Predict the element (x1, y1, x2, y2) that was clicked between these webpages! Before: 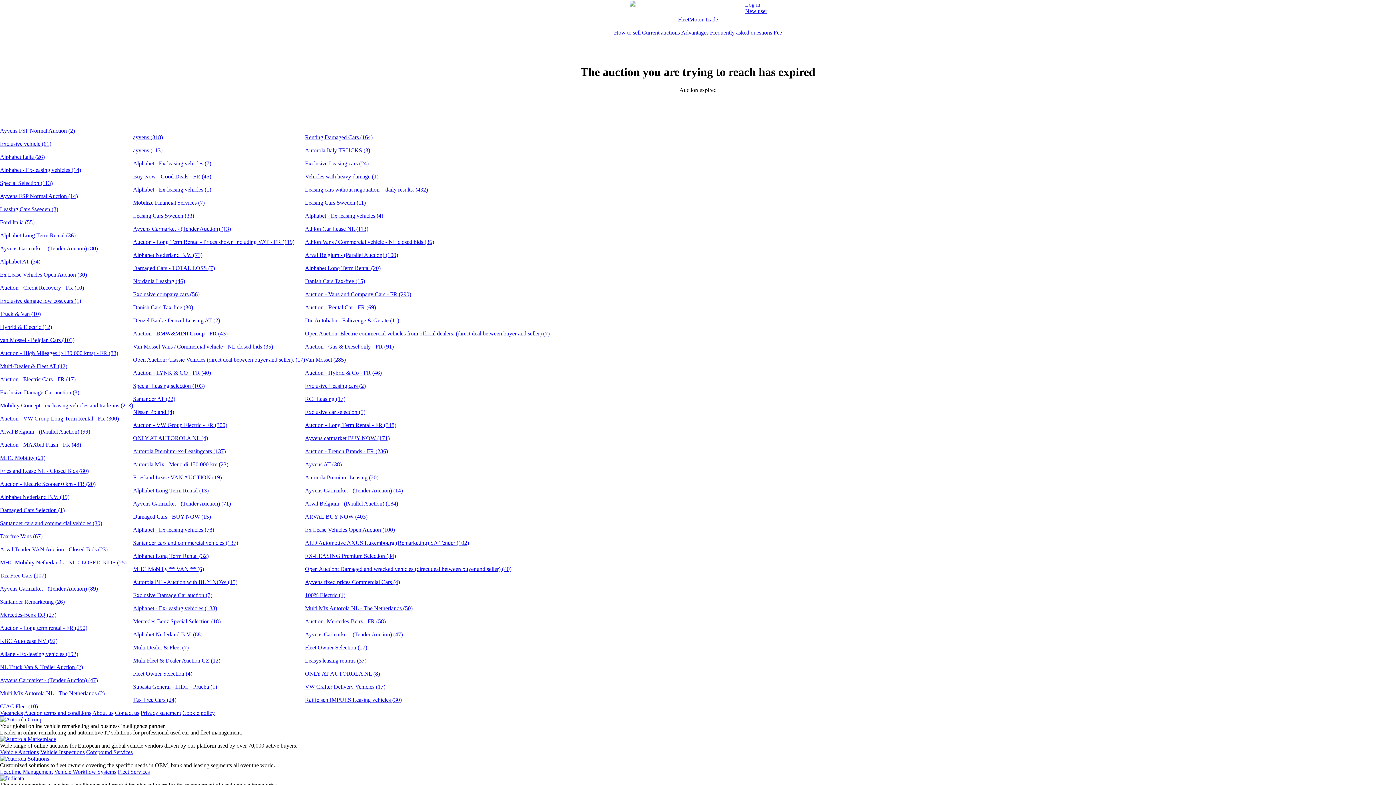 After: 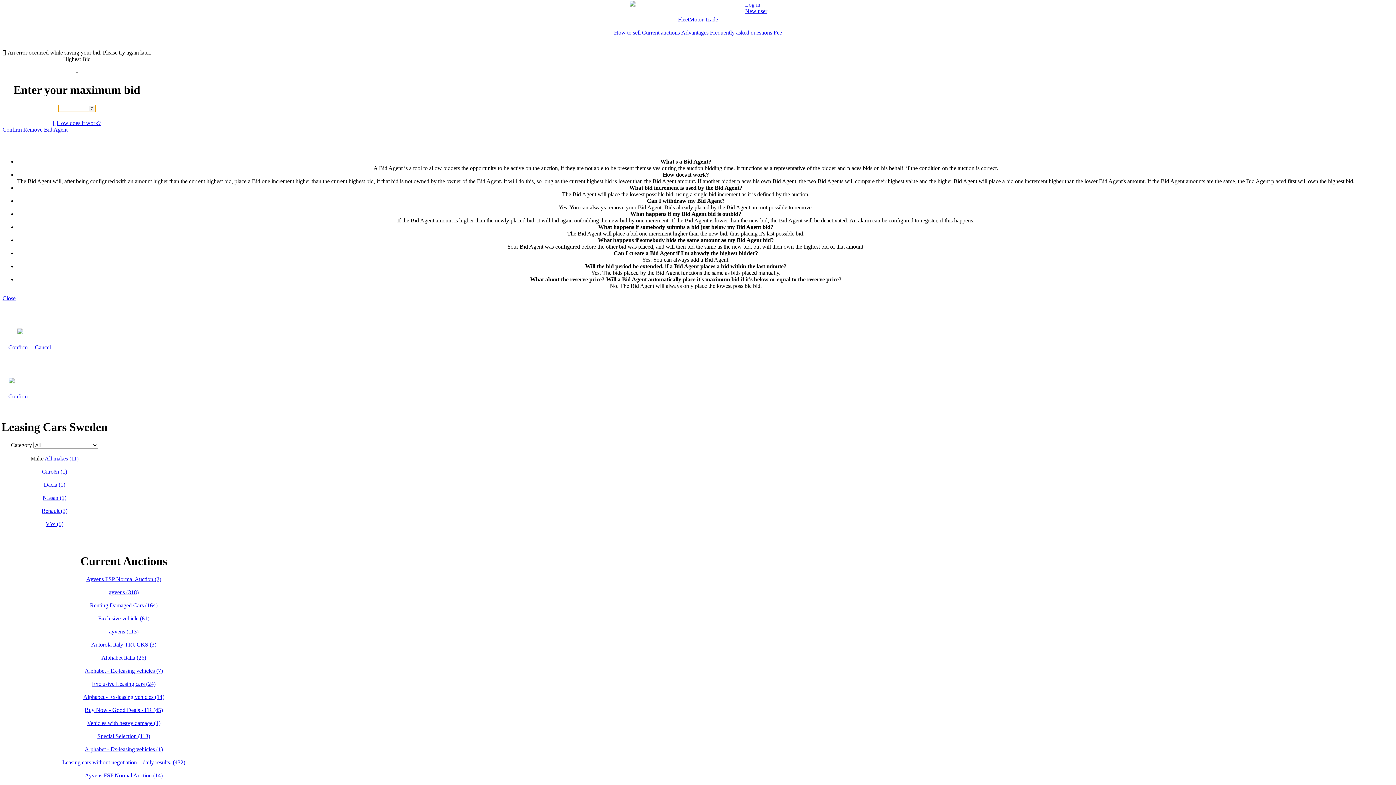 Action: label: Leasing Cars Sweden (11) bbox: (305, 199, 365, 205)